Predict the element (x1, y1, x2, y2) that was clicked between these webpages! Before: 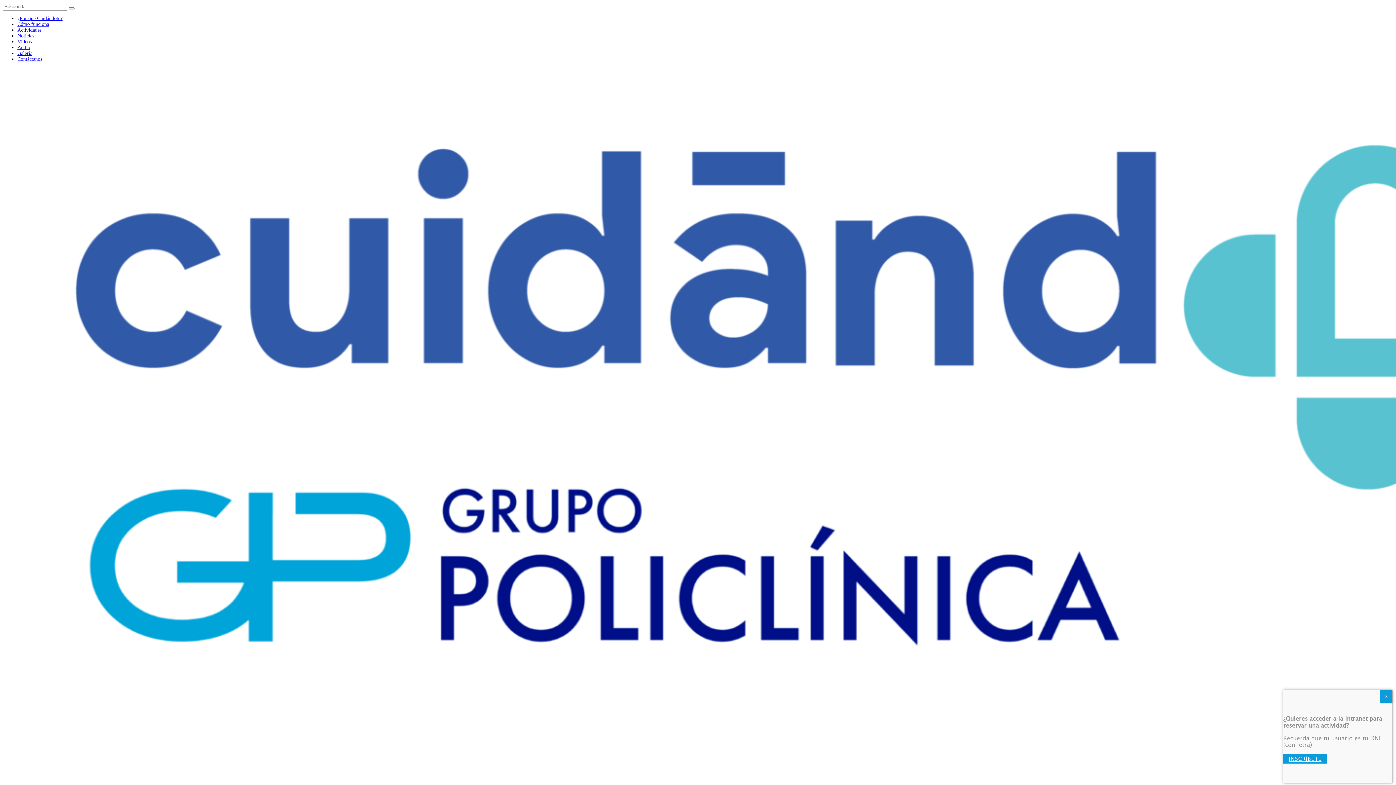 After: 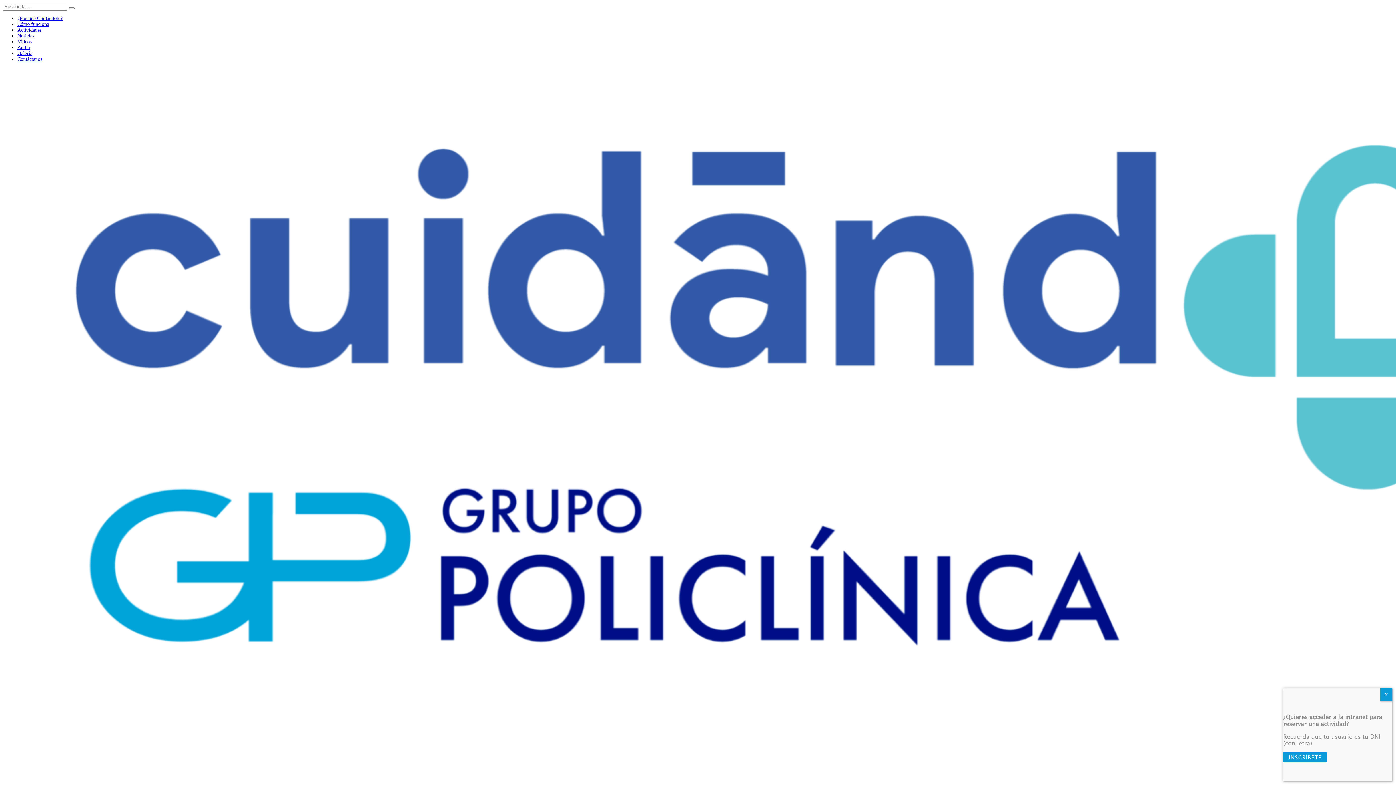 Action: label: Cómo funciona bbox: (17, 21, 49, 26)